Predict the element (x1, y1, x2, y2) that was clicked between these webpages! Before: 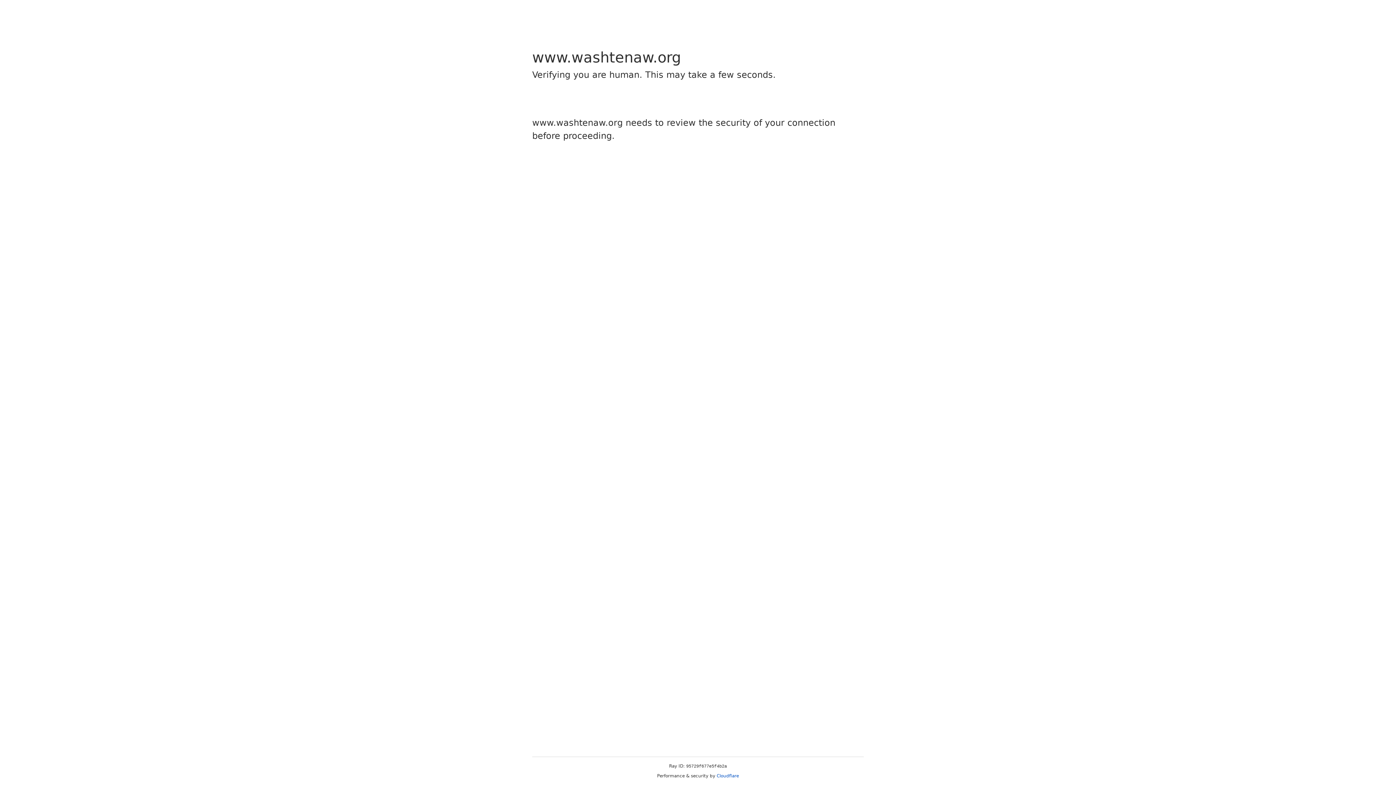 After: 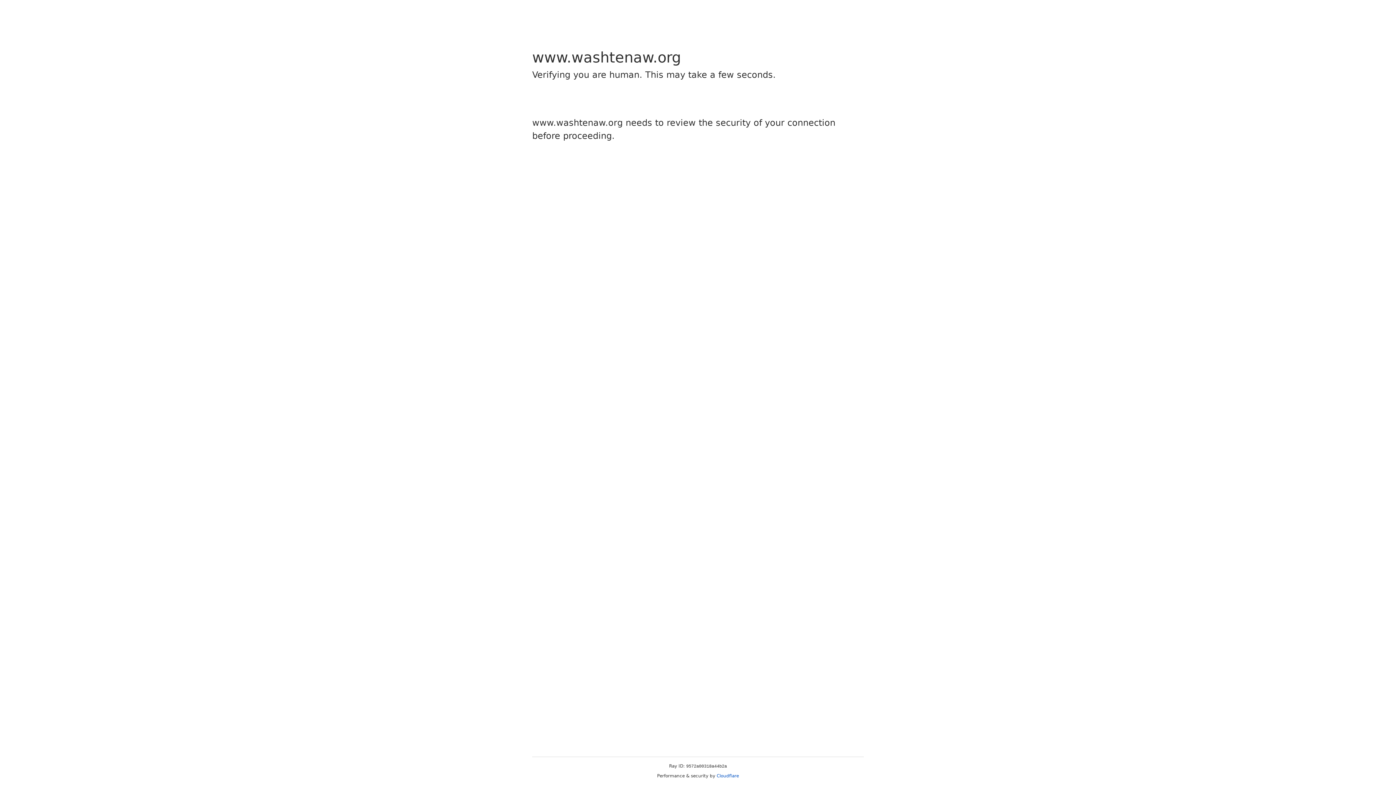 Action: bbox: (716, 773, 739, 778) label: Cloudflare